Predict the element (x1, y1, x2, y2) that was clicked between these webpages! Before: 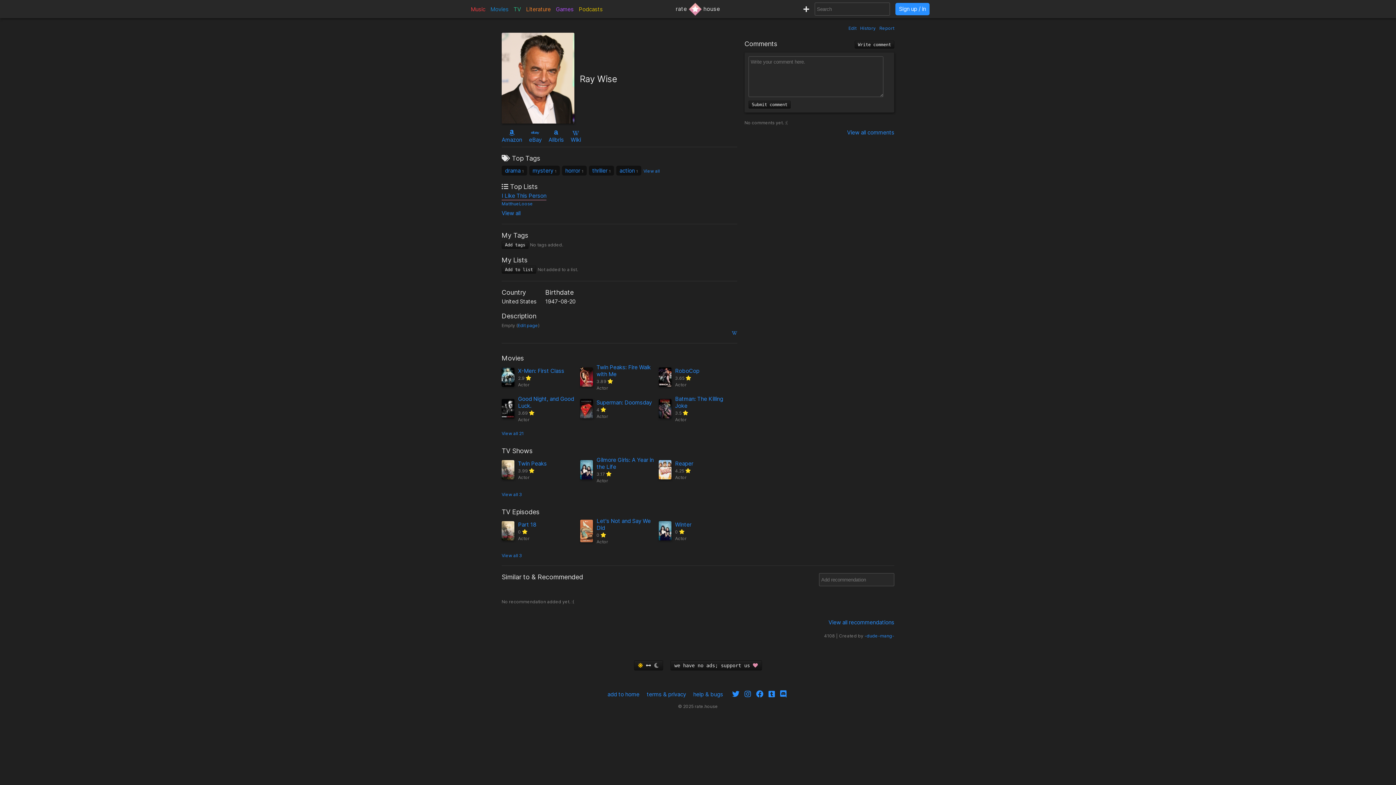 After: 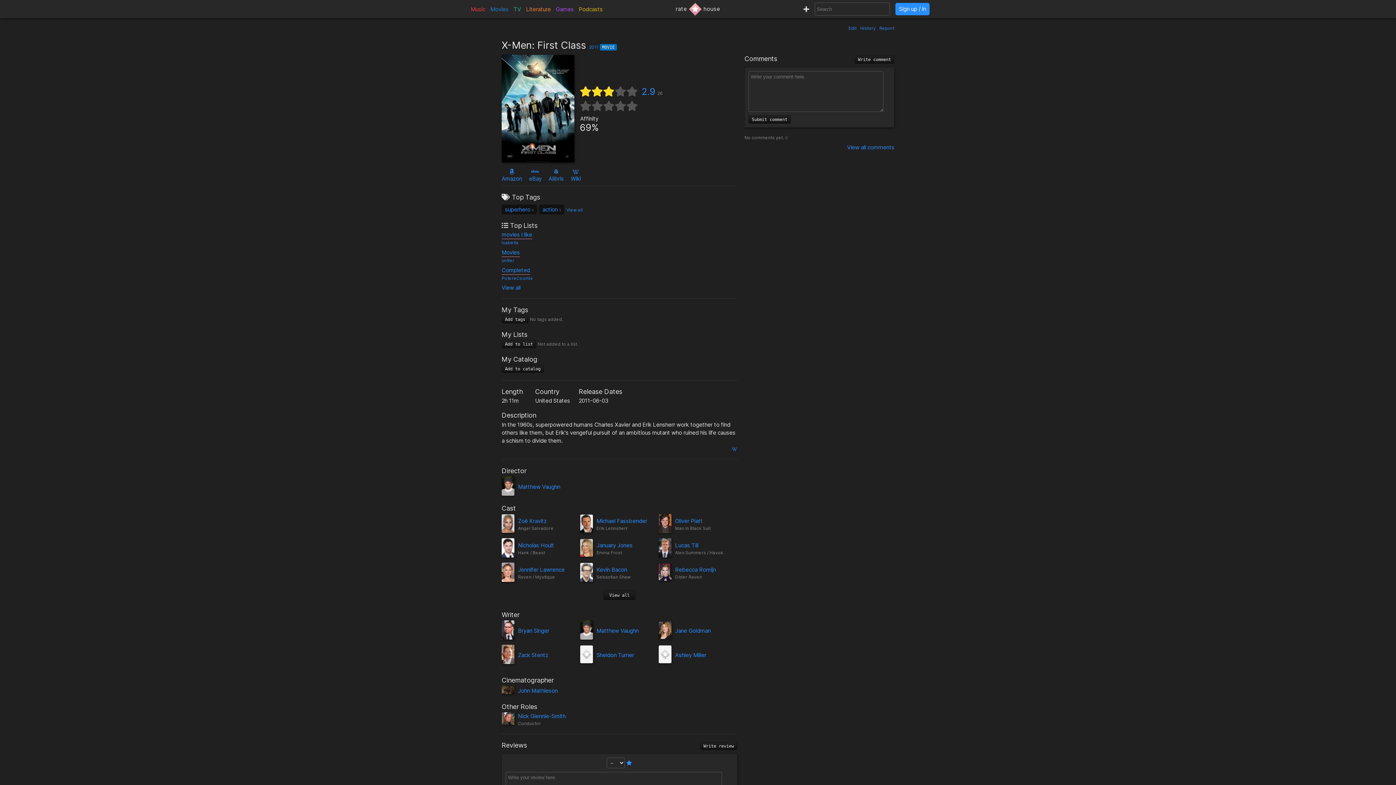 Action: label: X-Men: First Class bbox: (518, 367, 564, 374)